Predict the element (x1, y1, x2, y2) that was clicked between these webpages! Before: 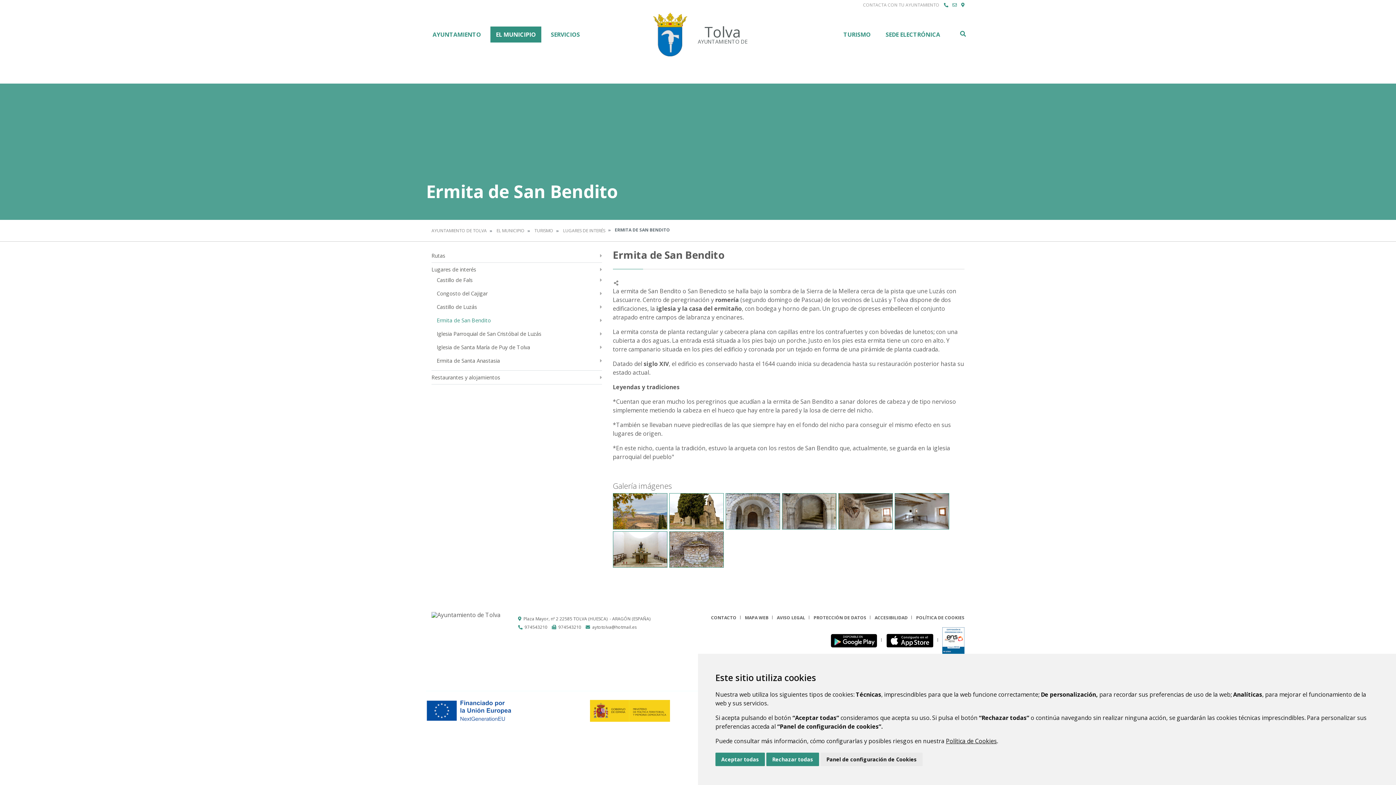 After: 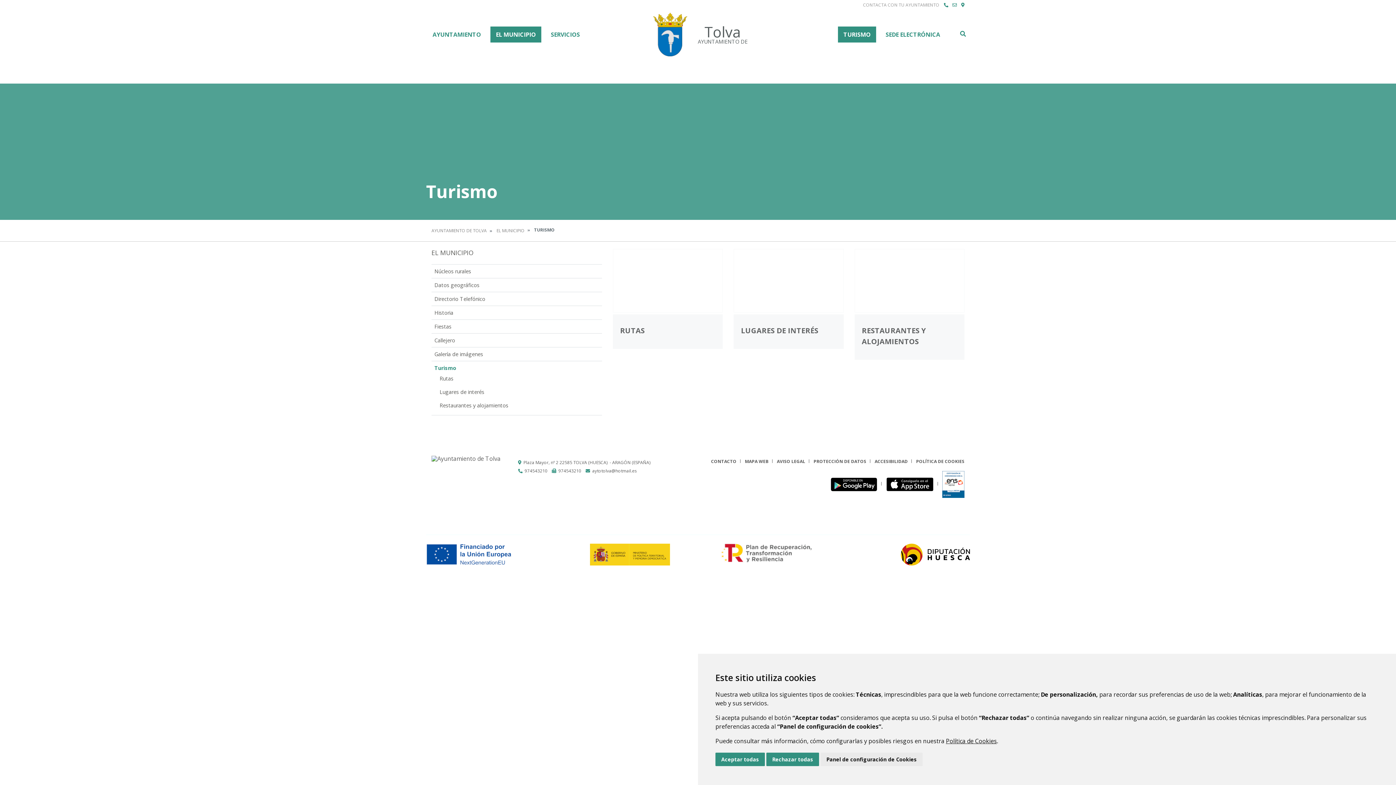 Action: label: TURISMO bbox: (838, 26, 876, 42)